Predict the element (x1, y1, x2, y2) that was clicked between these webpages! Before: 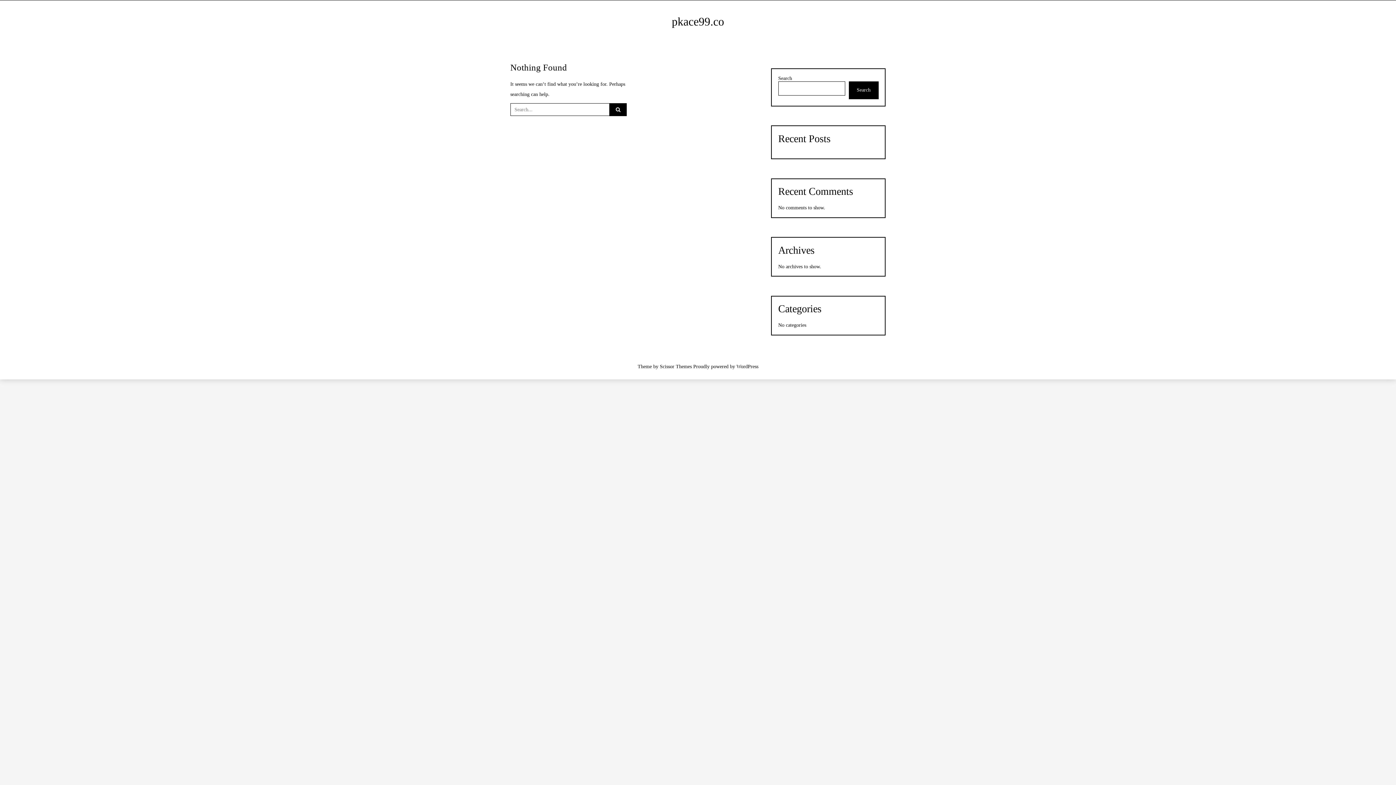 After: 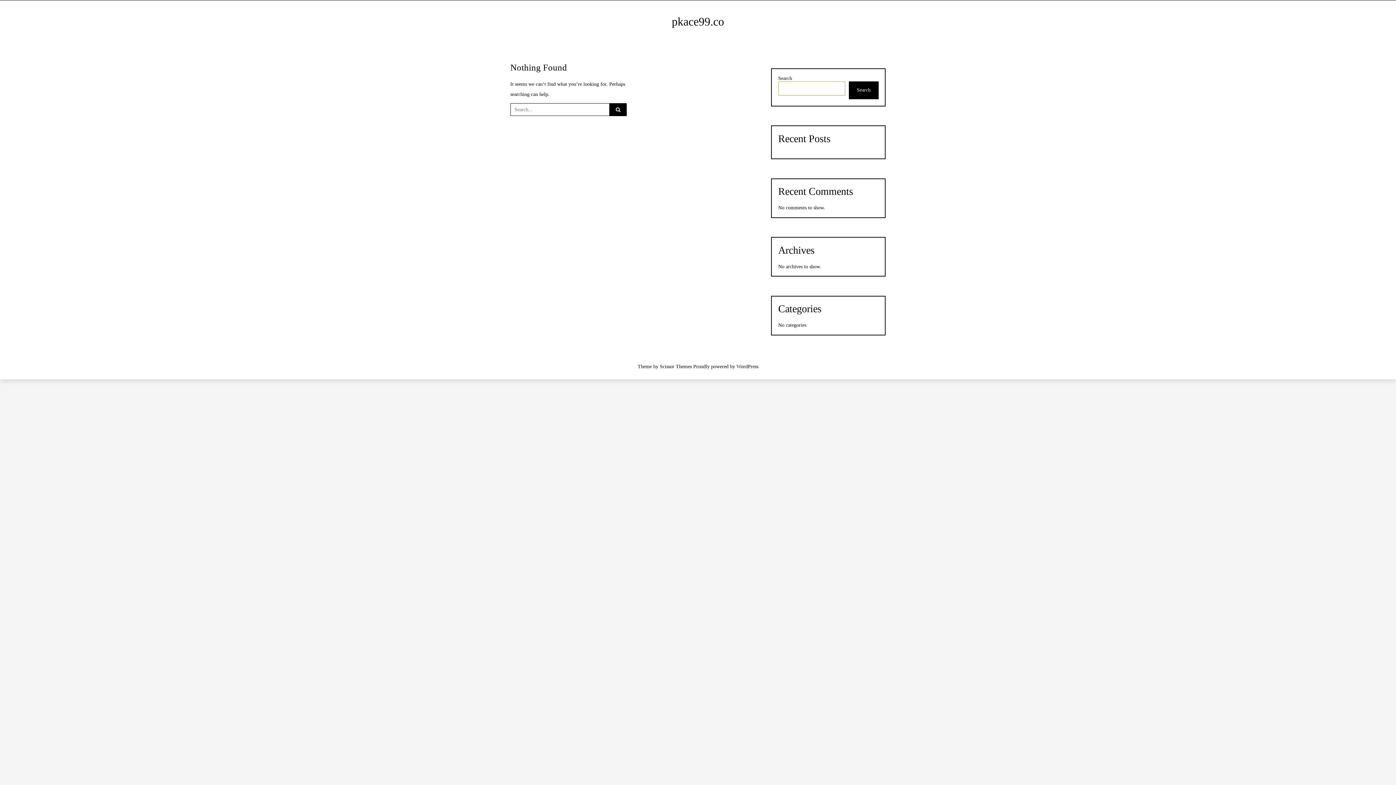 Action: label: Search bbox: (848, 81, 878, 99)